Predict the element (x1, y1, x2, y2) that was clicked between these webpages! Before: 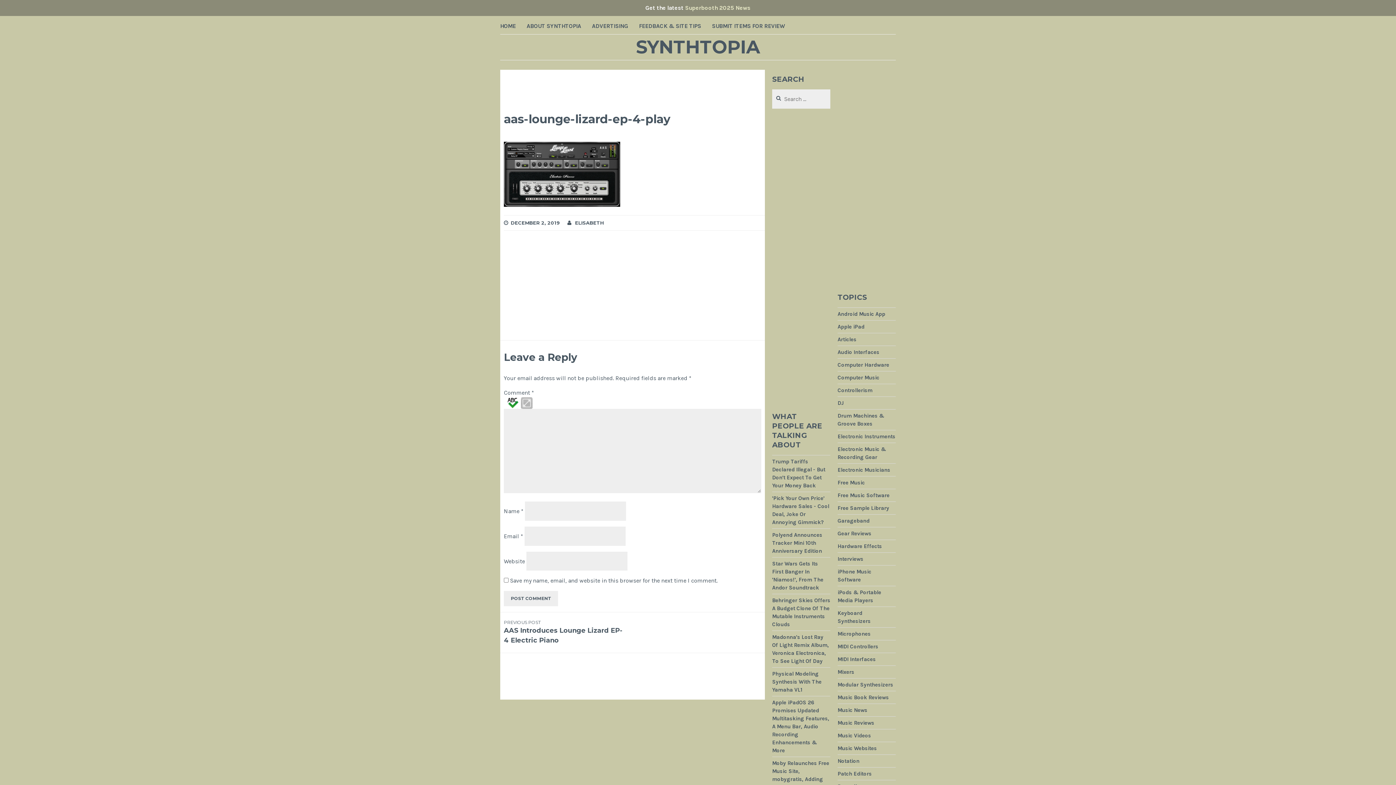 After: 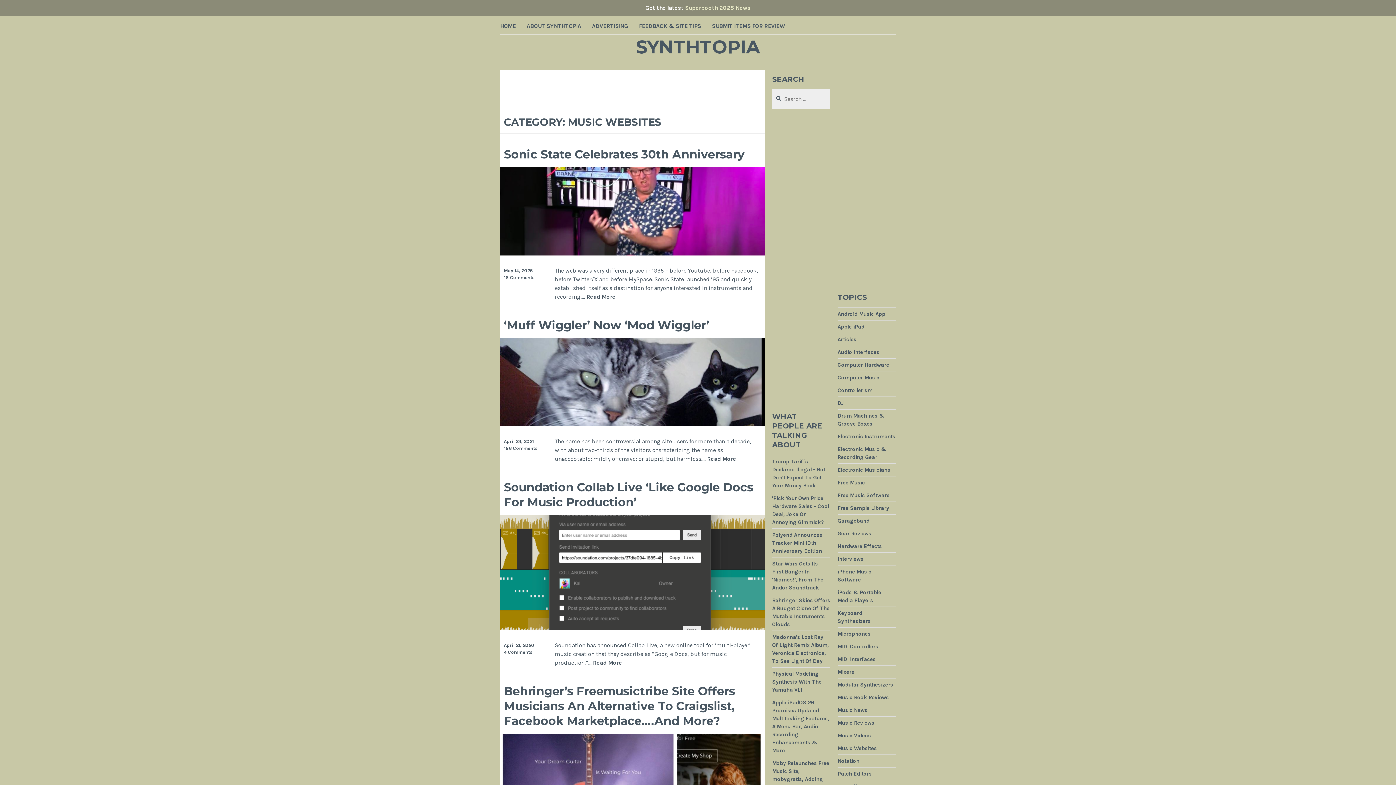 Action: bbox: (837, 745, 877, 752) label: Music Websites